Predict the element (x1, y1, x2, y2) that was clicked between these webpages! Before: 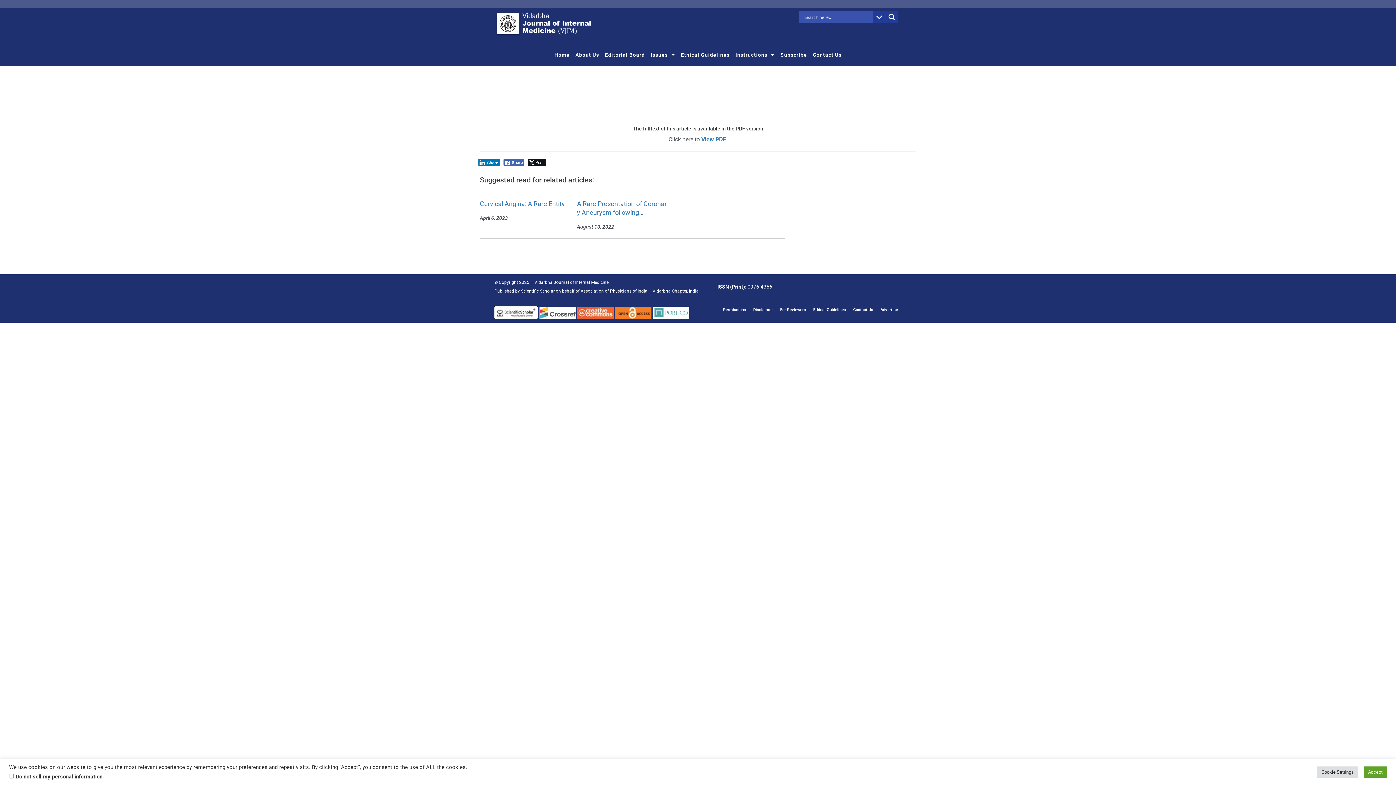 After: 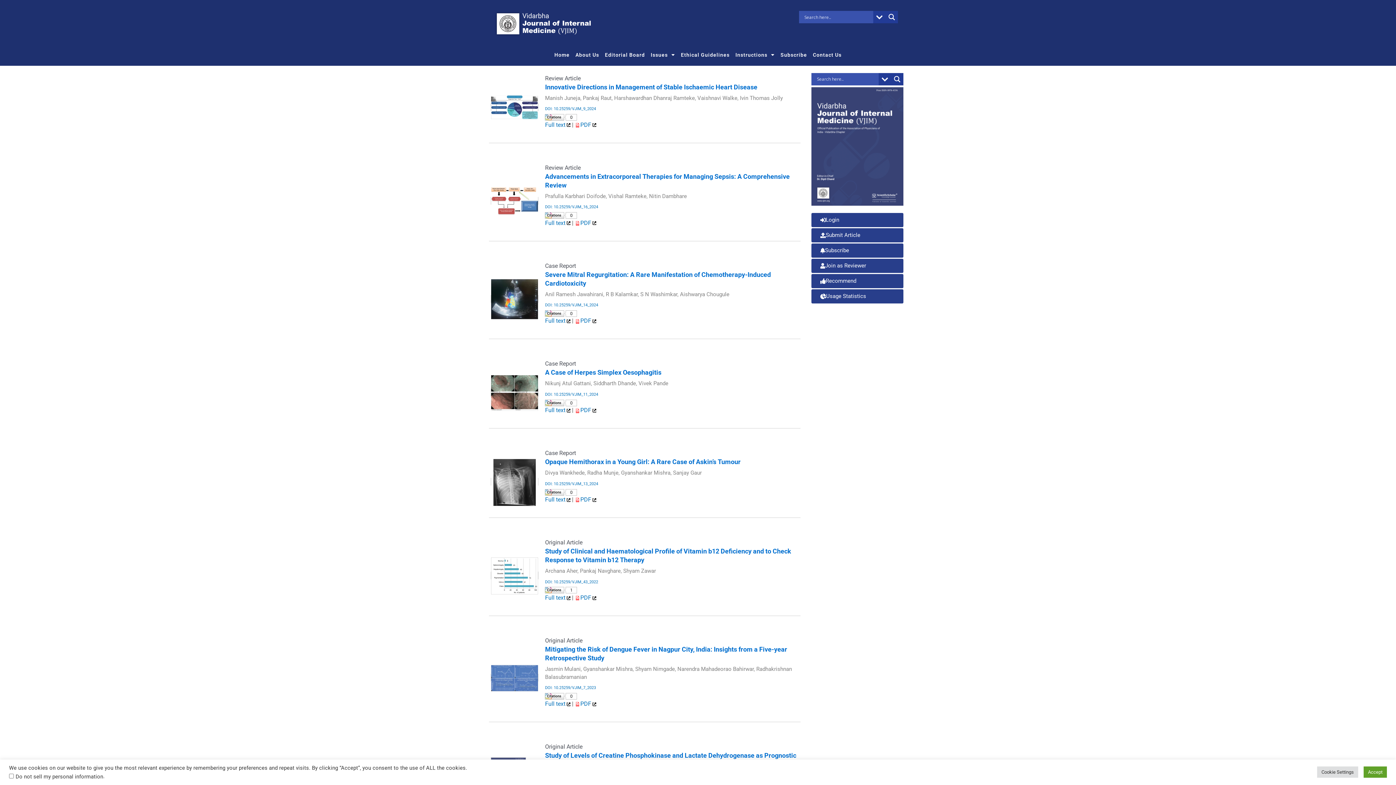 Action: bbox: (885, 10, 898, 23) label: Search magnifier button